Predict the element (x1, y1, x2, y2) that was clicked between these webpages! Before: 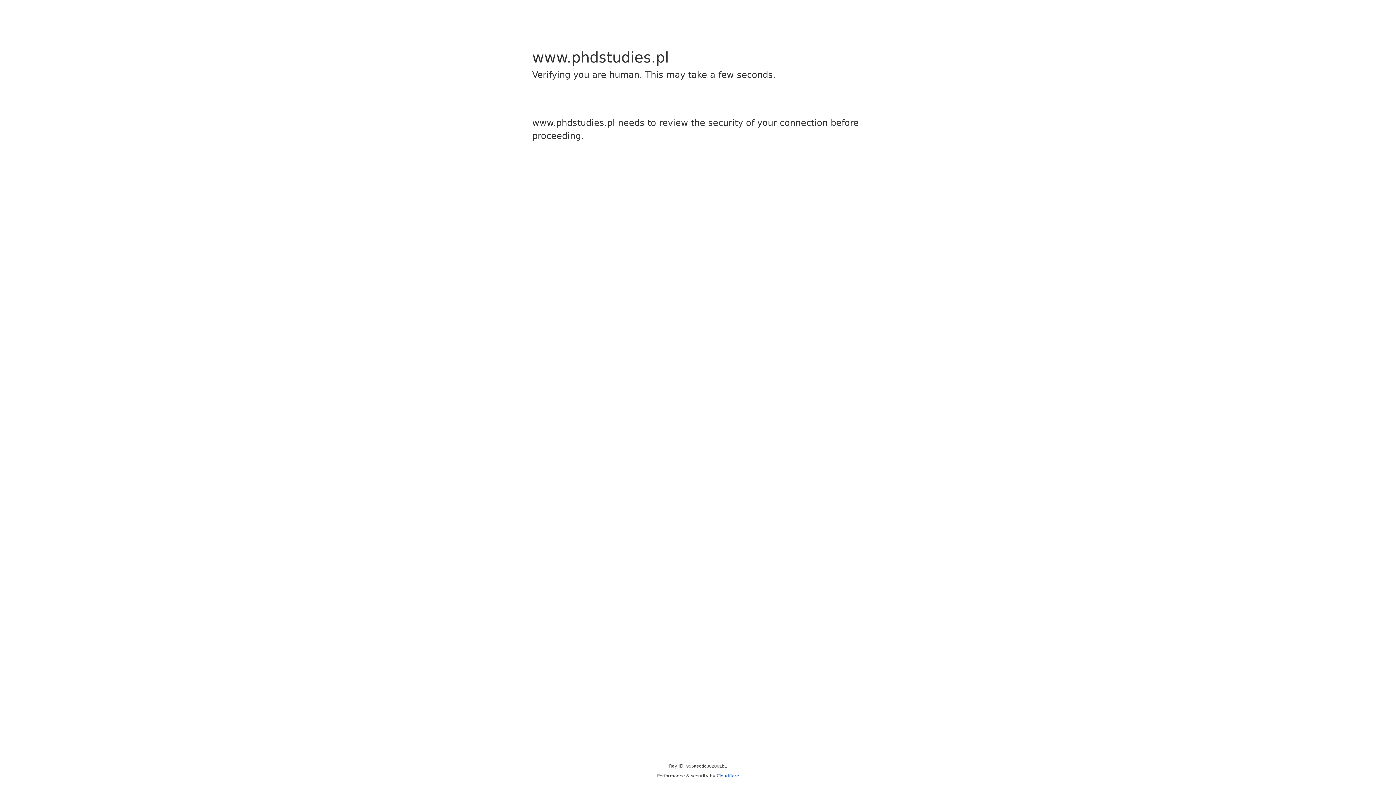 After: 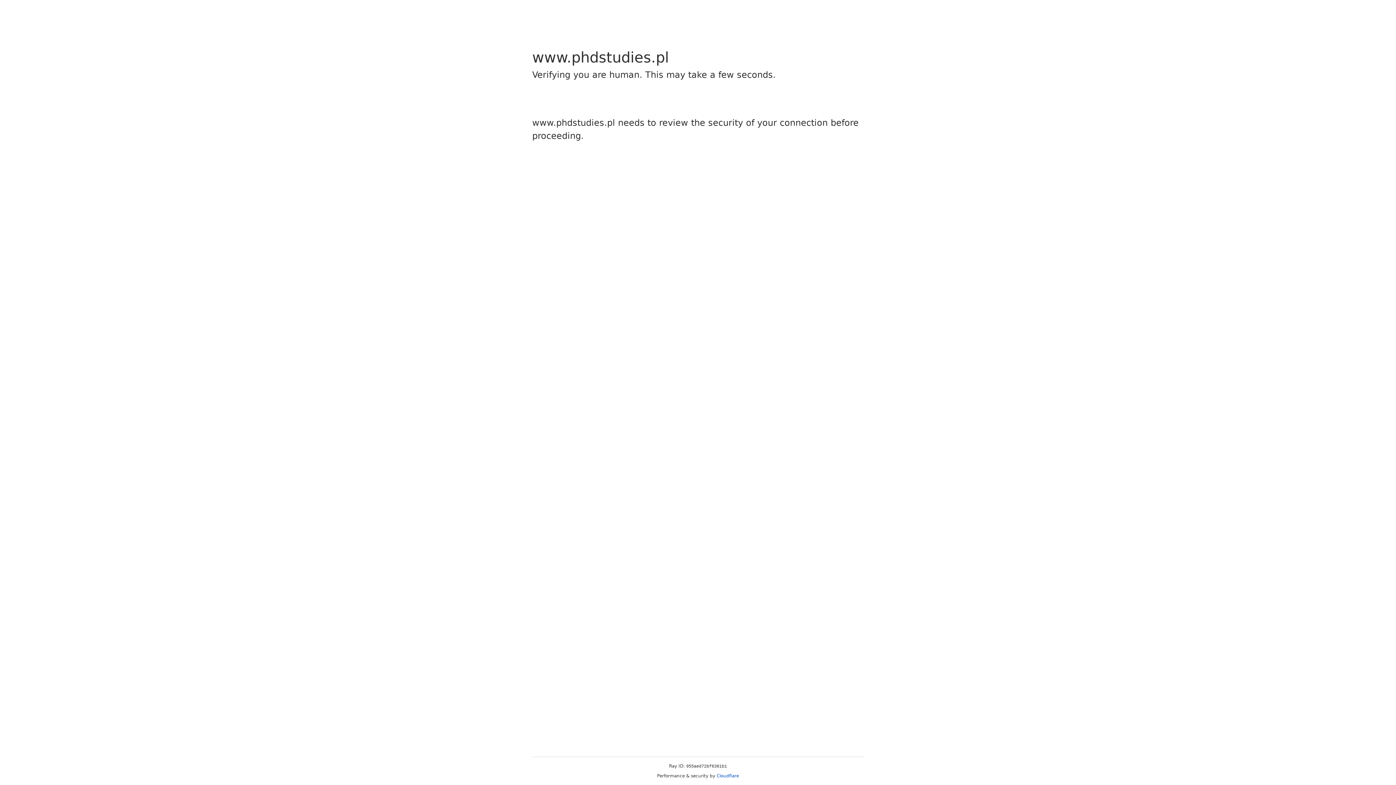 Action: bbox: (716, 773, 739, 778) label: Cloudflare